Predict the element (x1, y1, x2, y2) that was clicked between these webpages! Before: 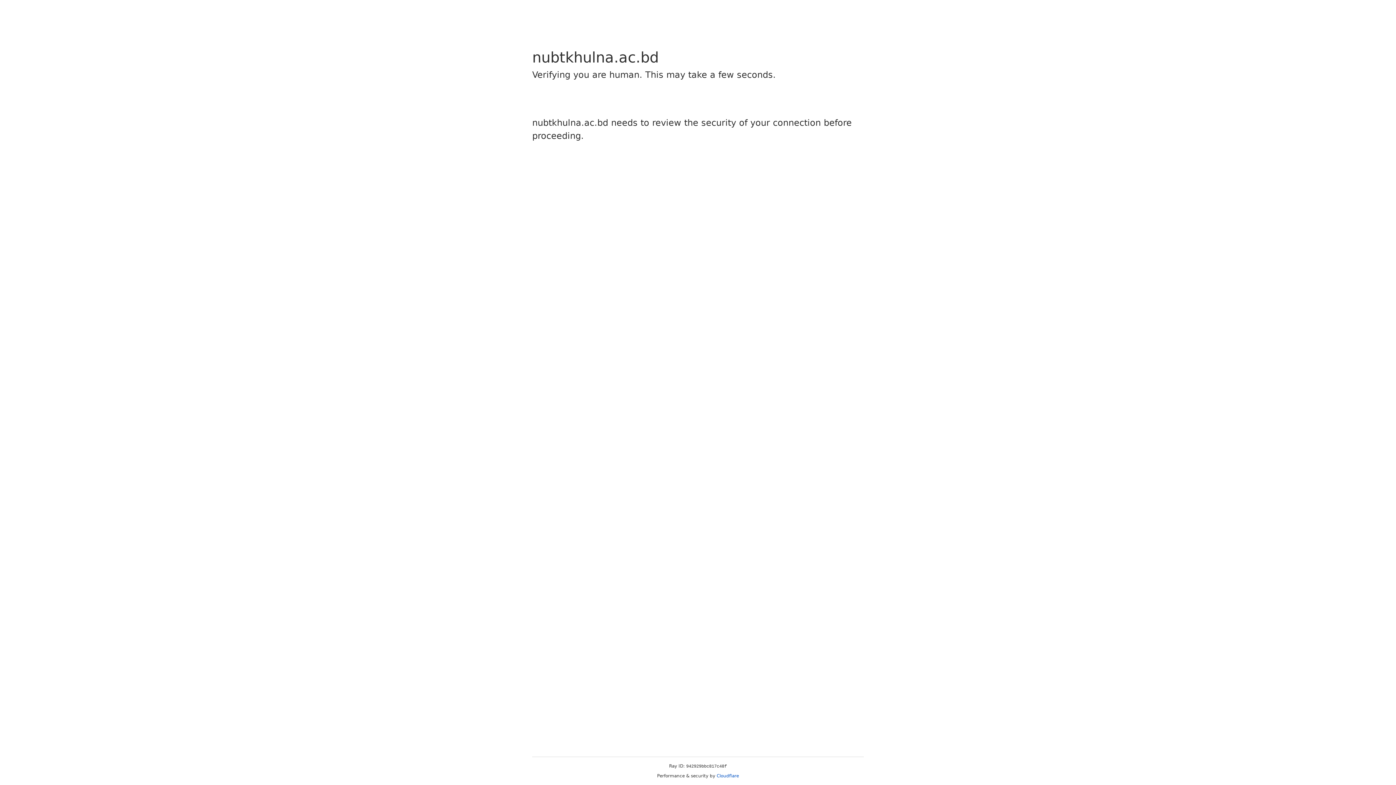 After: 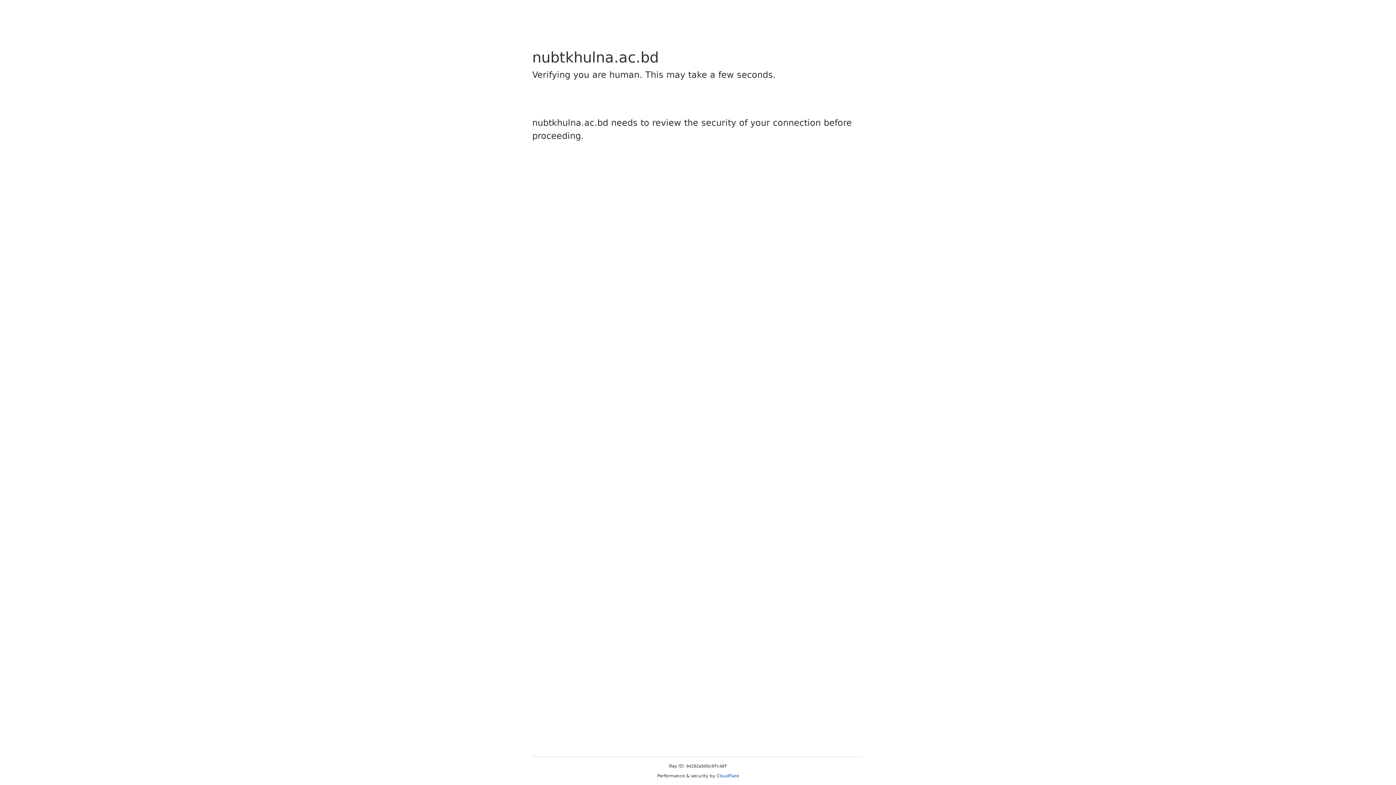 Action: label: Cloudflare bbox: (716, 773, 739, 778)